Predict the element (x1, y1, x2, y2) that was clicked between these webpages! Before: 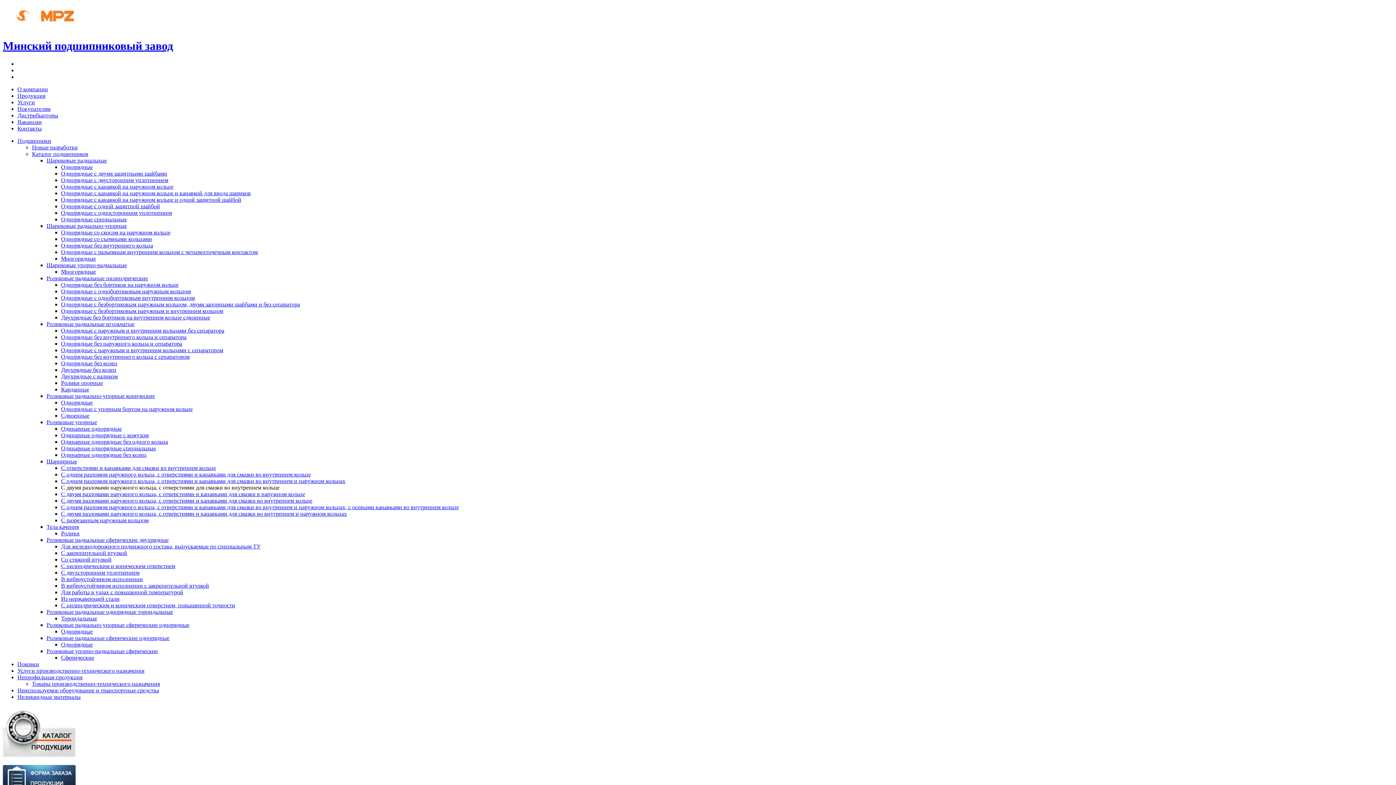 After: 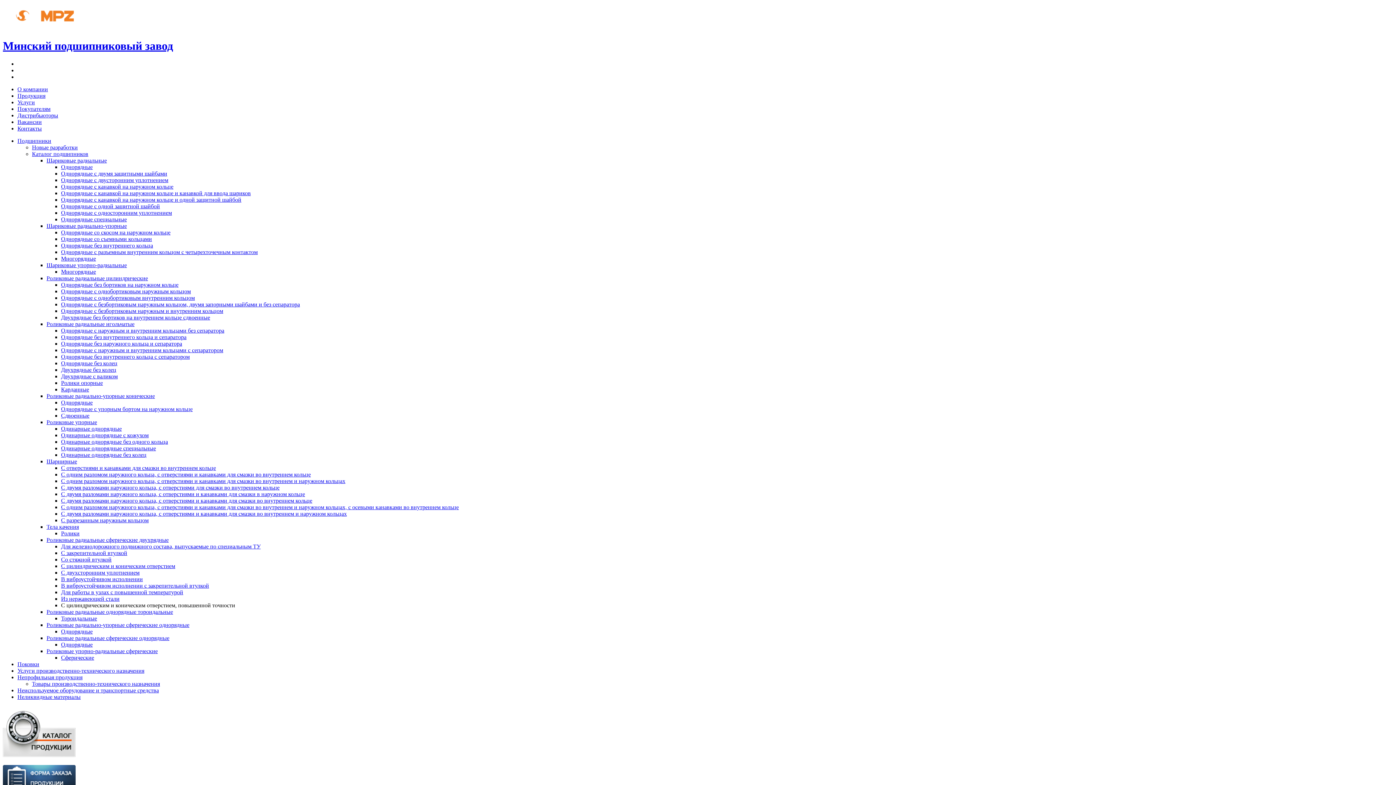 Action: label: С цилиндрическим и коническим отверстием, повышенной точности bbox: (61, 602, 235, 608)